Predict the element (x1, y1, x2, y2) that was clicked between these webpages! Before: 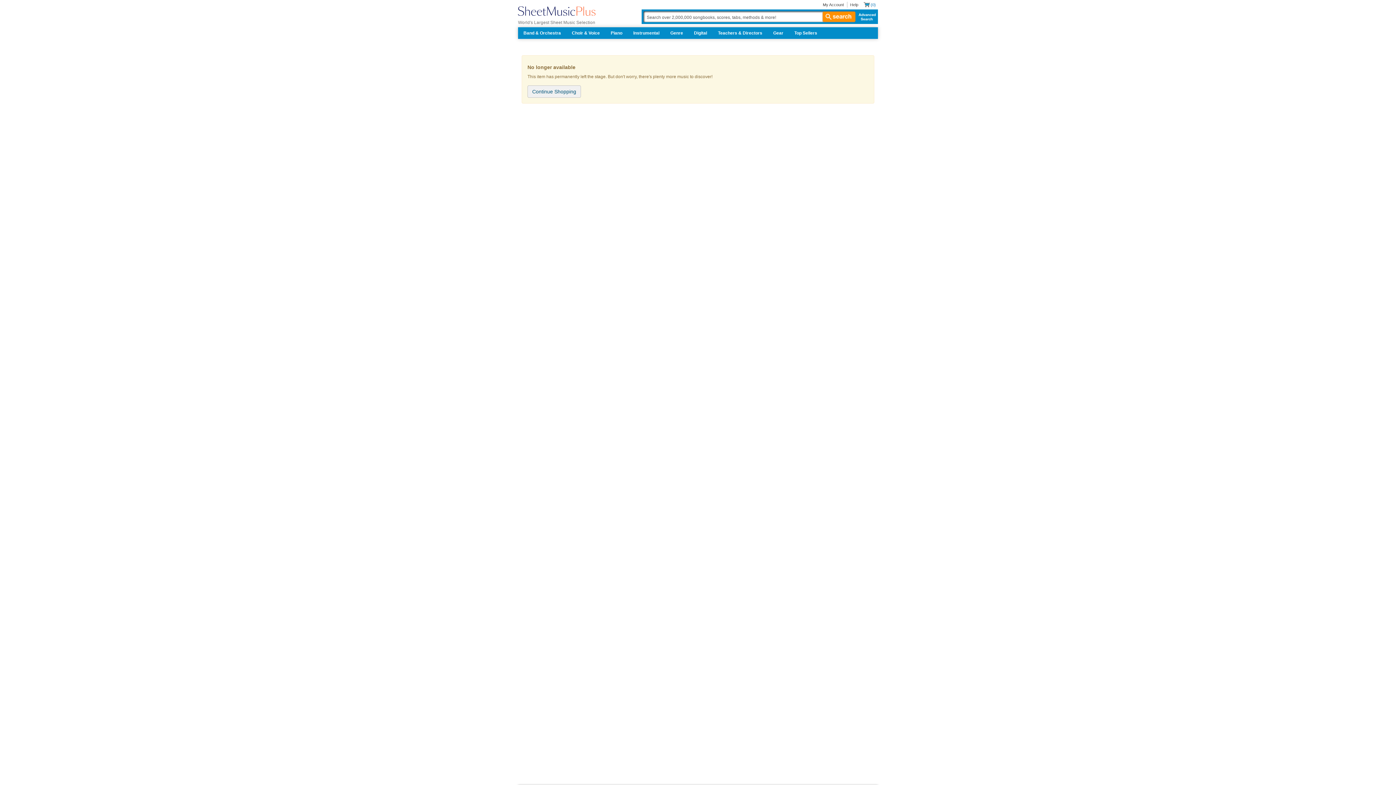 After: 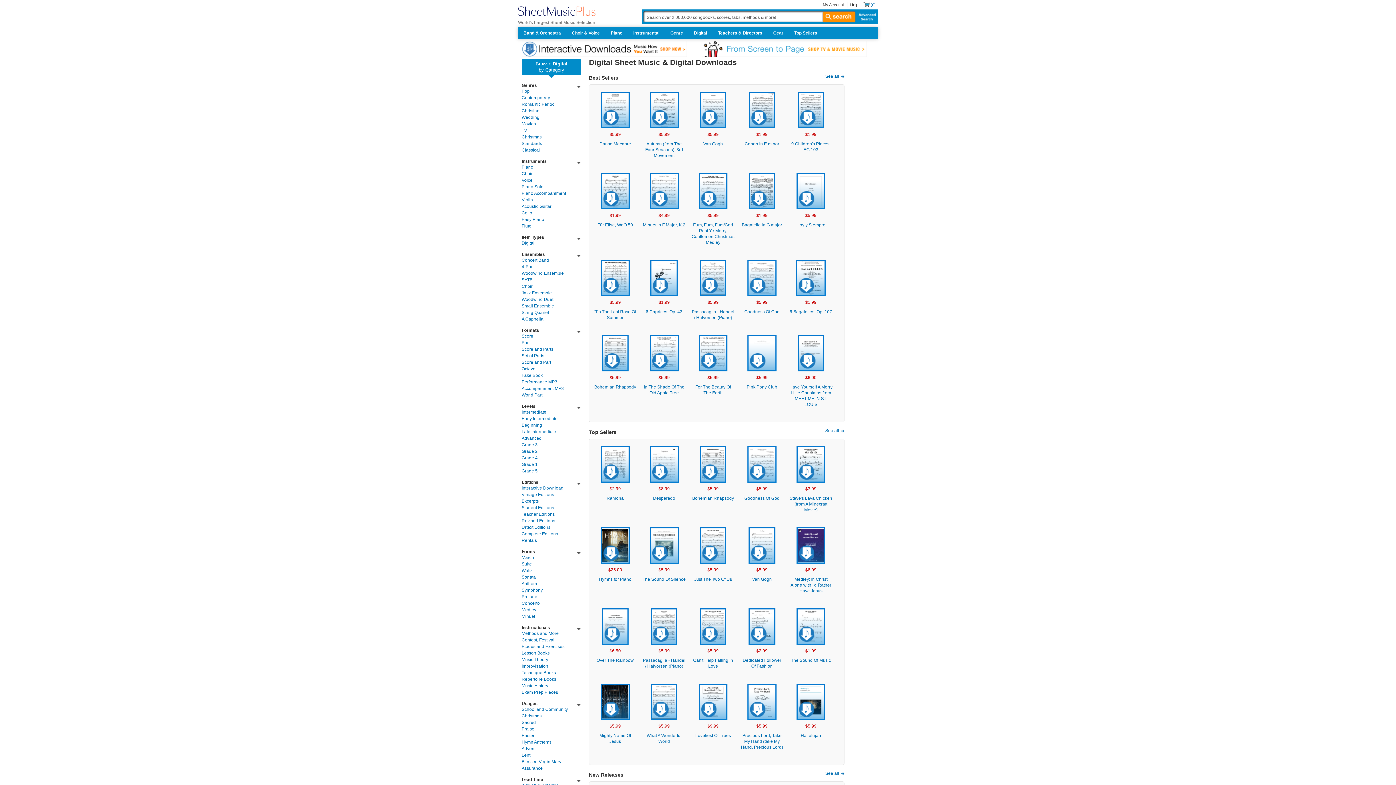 Action: label: Digital bbox: (688, 27, 712, 38)